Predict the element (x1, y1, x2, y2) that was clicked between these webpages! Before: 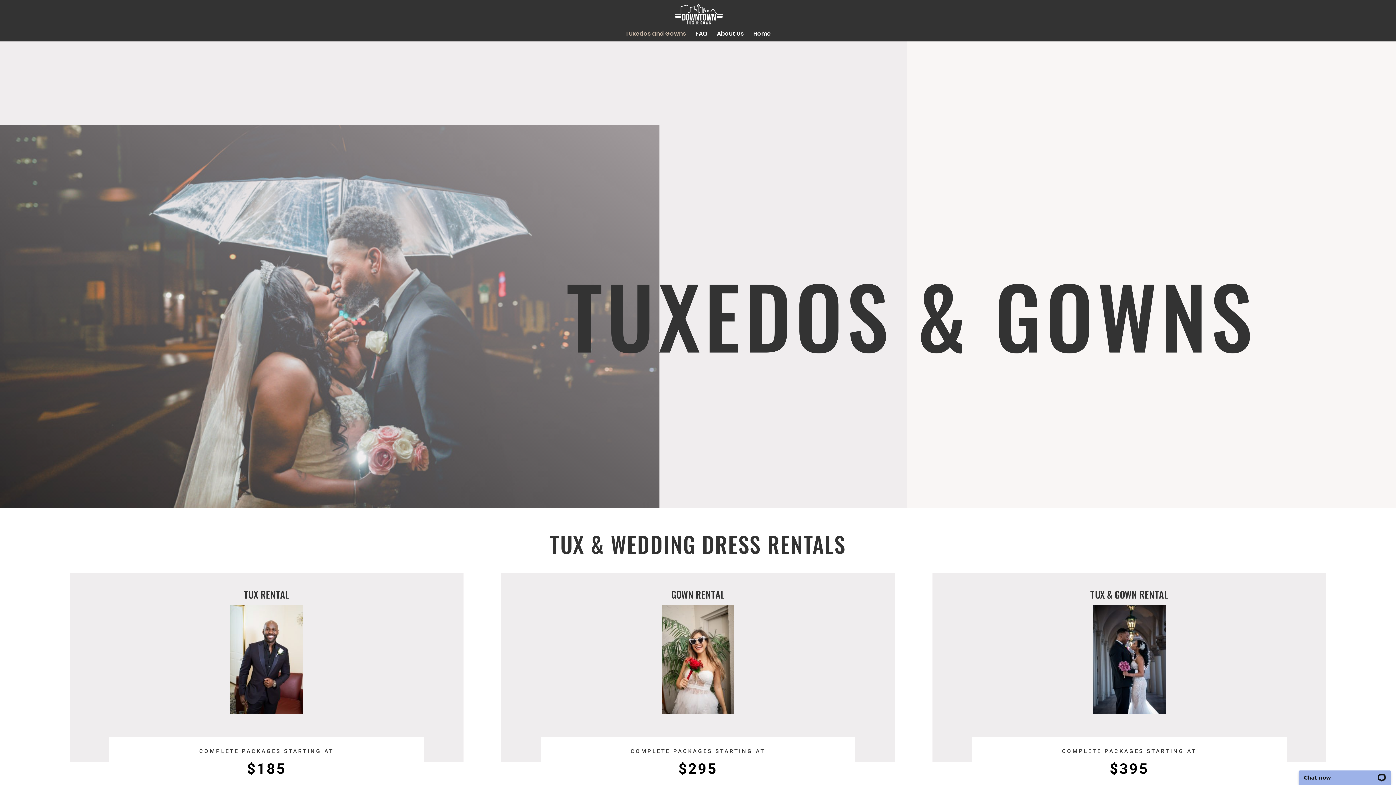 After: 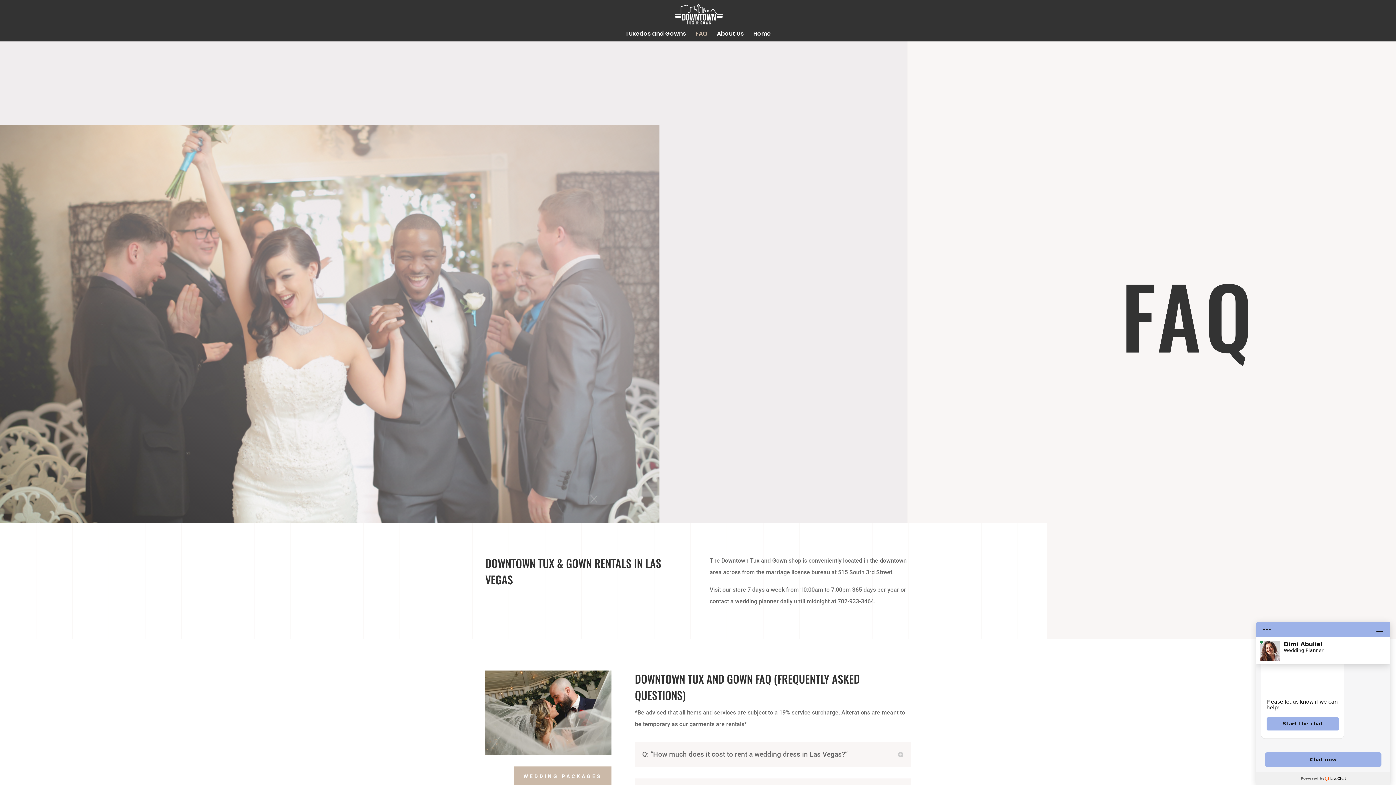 Action: bbox: (695, 31, 707, 41) label: FAQ